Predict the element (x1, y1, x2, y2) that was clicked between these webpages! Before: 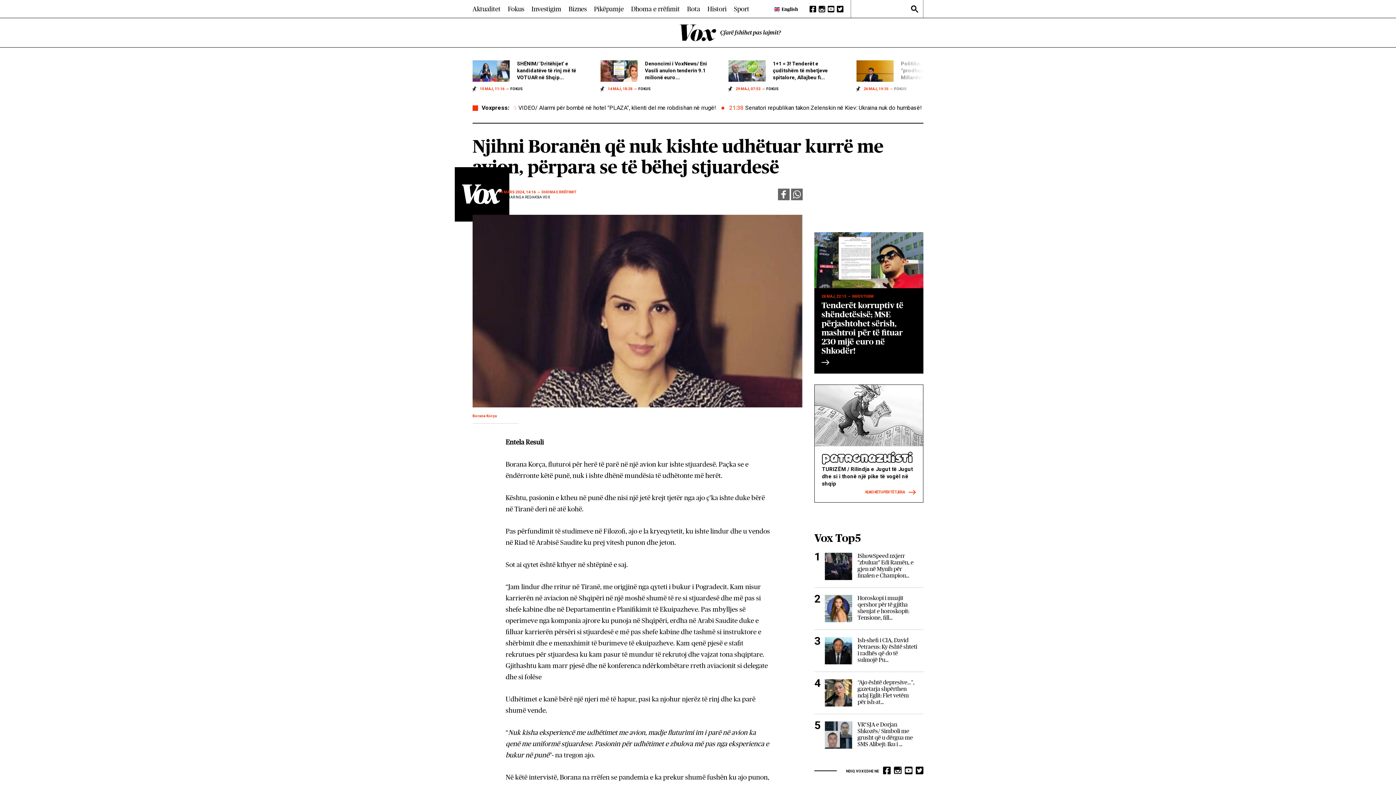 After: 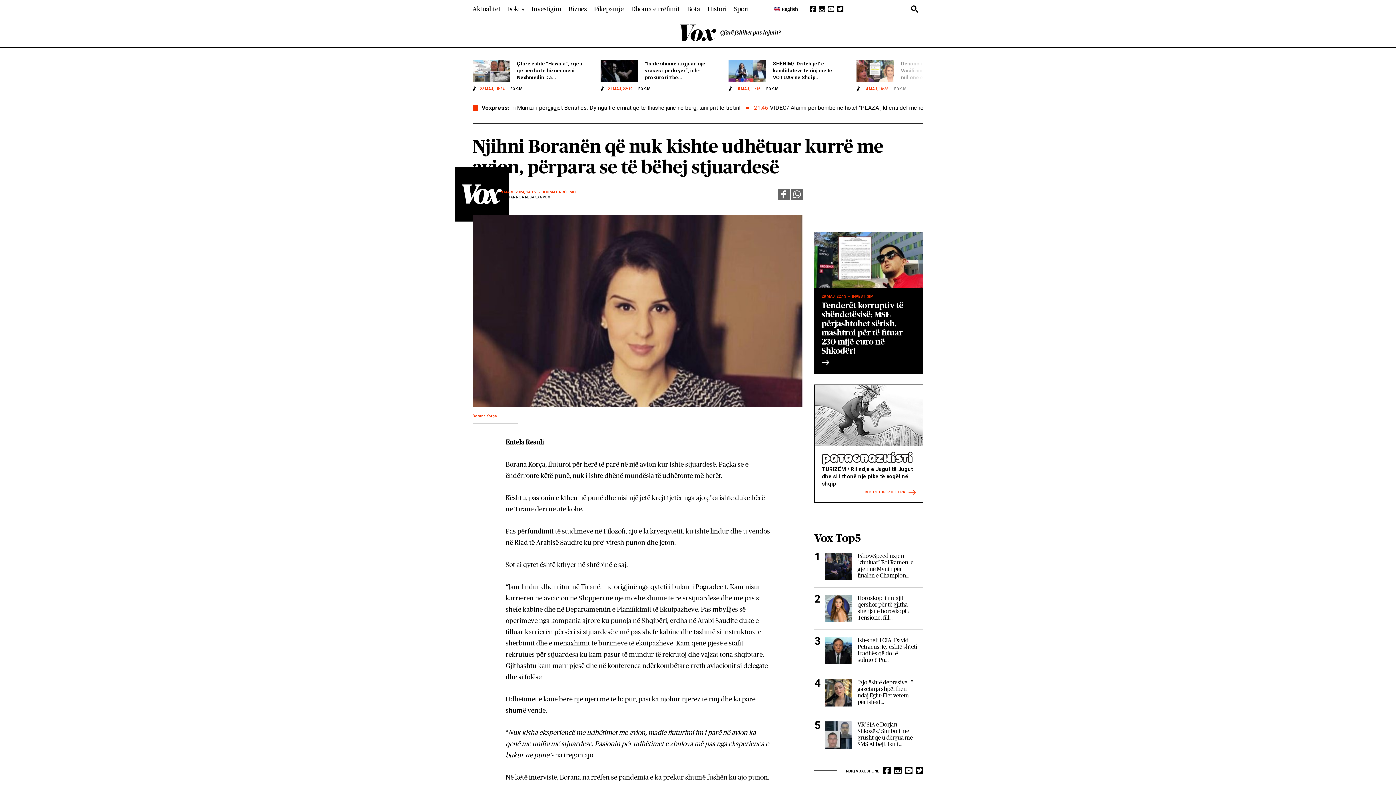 Action: bbox: (906, 0, 923, 17)